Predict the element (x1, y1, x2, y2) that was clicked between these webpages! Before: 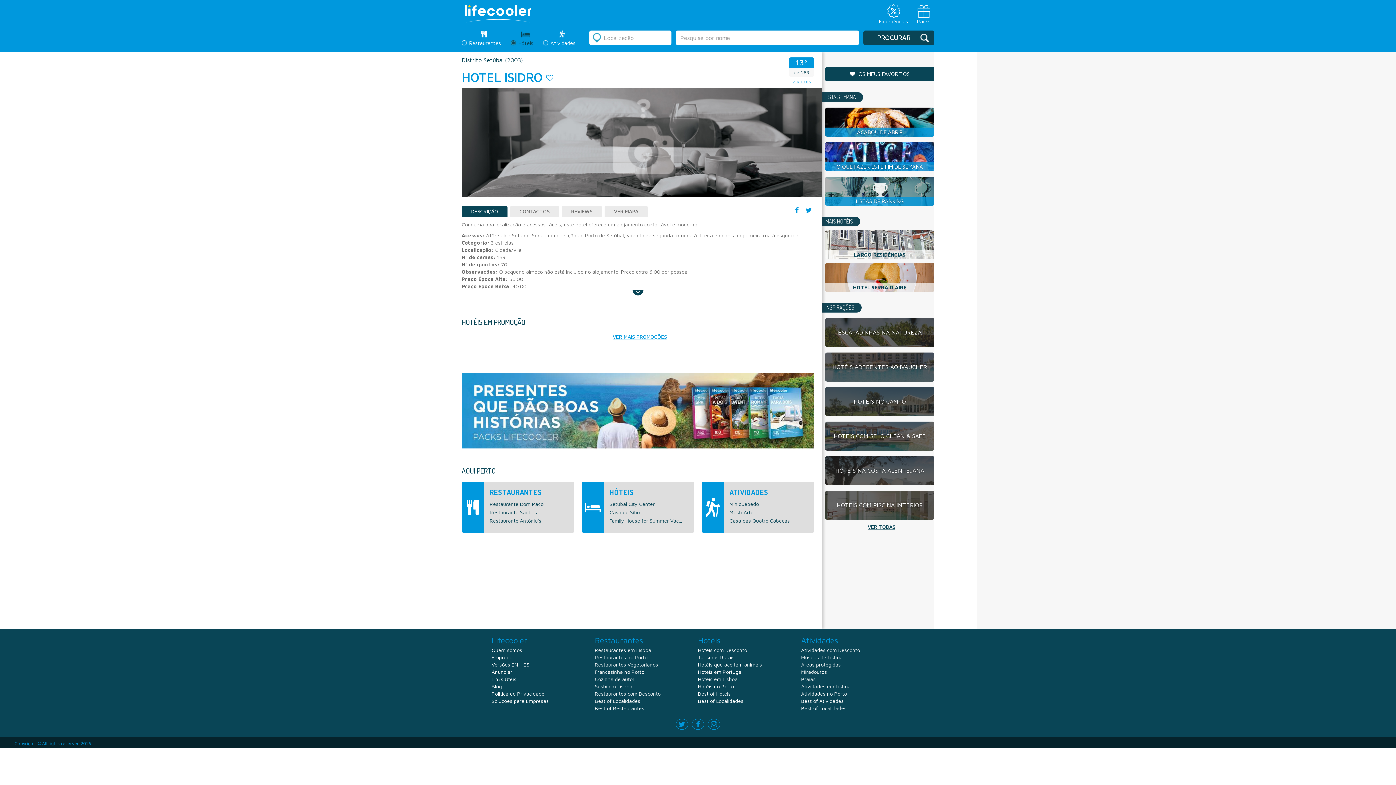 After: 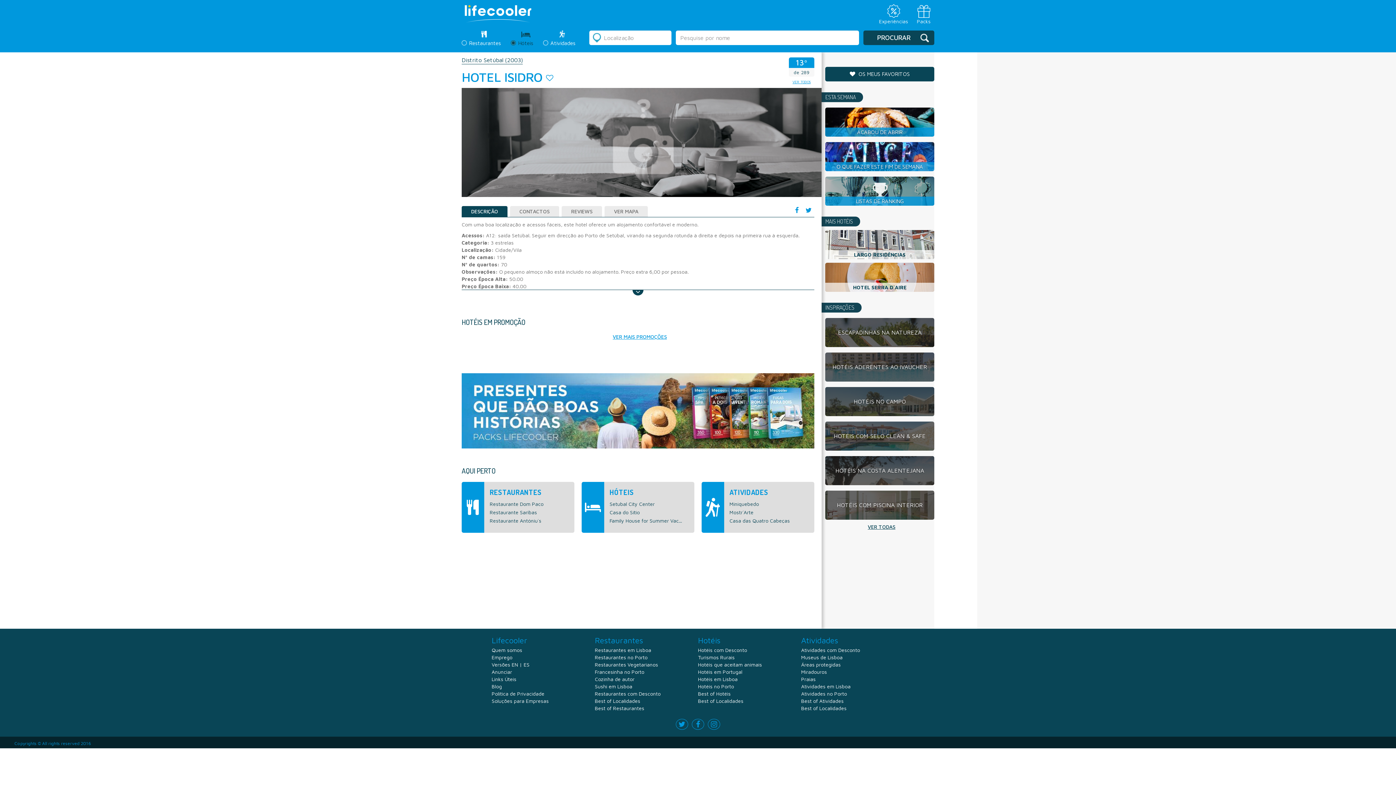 Action: bbox: (879, 7, 908, 24) label: Experiências